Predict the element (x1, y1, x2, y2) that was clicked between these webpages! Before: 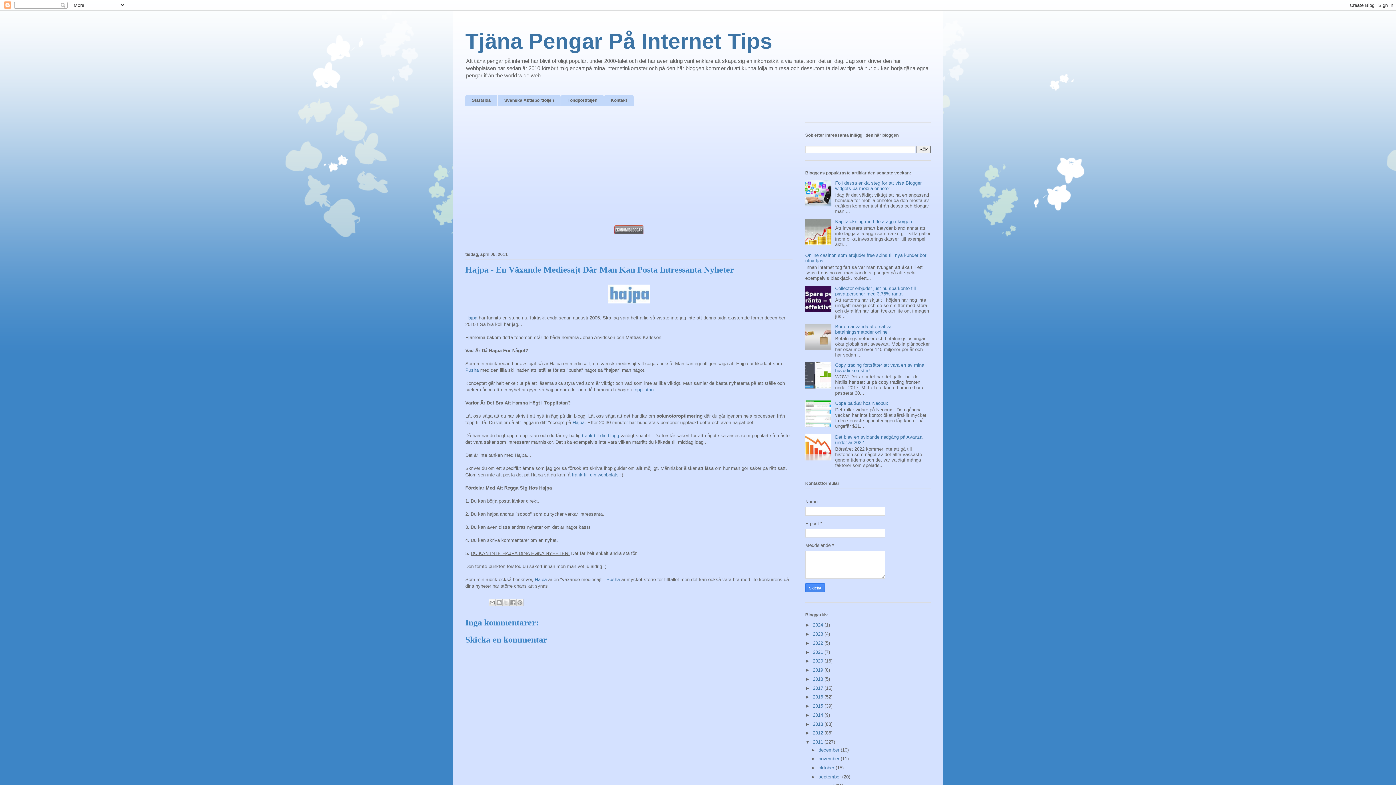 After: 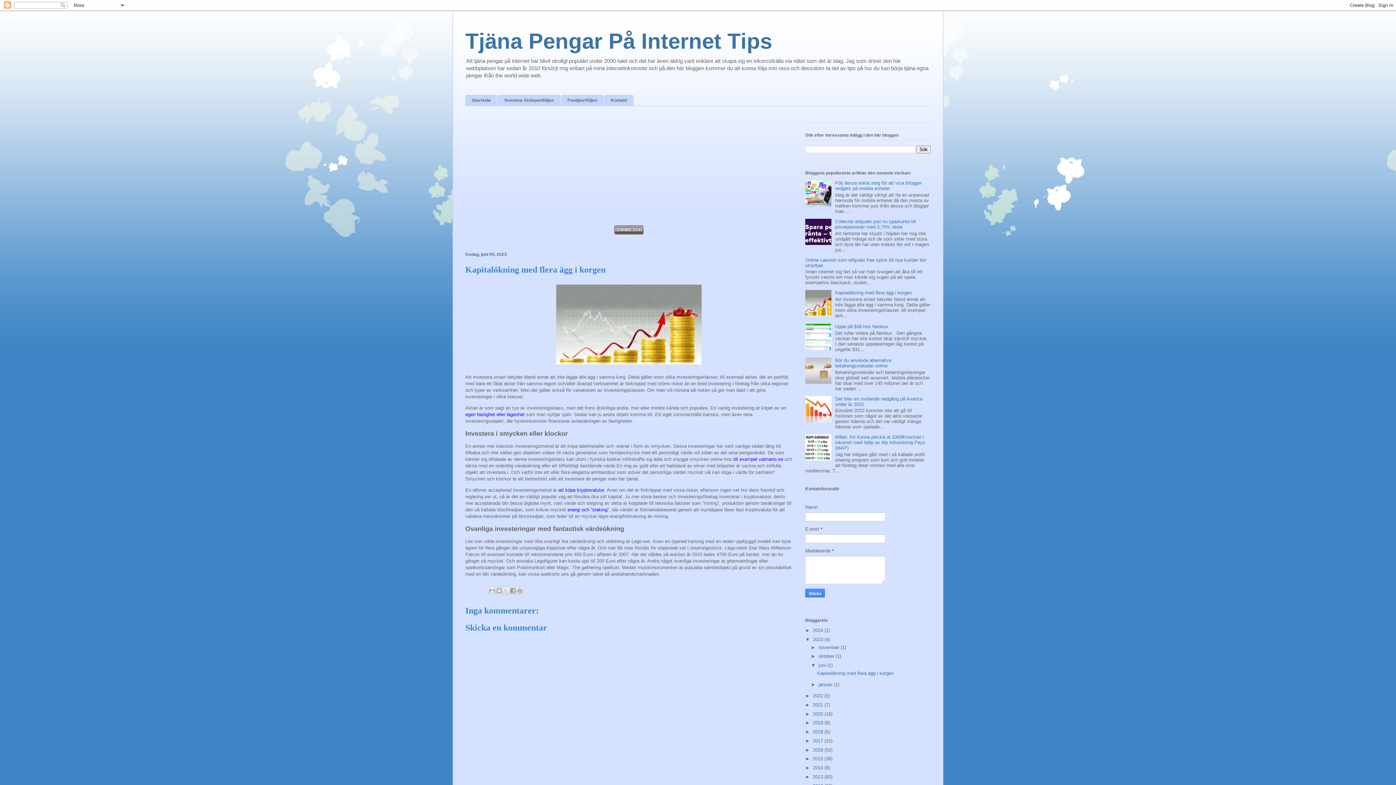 Action: bbox: (835, 218, 912, 224) label: Kapitalökning med flera ägg i korgen